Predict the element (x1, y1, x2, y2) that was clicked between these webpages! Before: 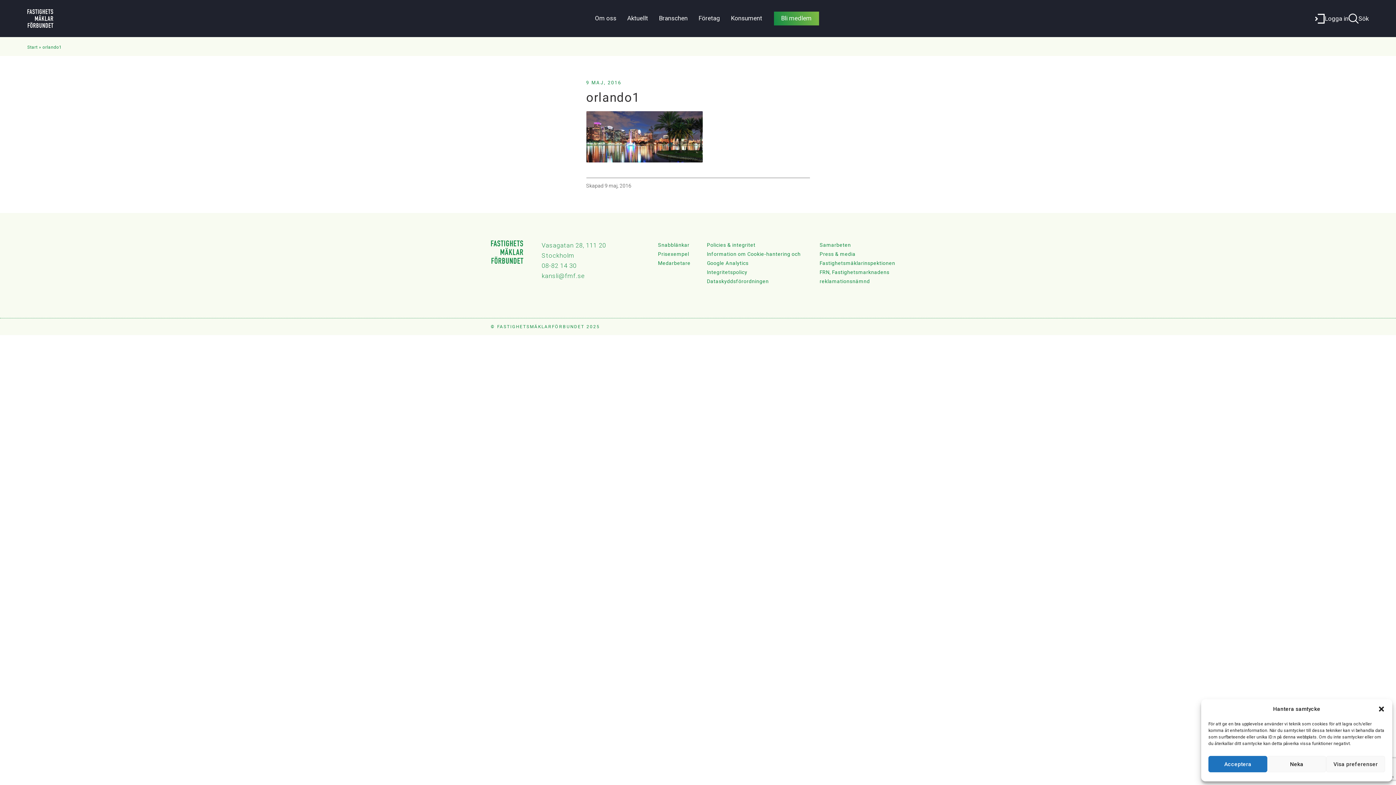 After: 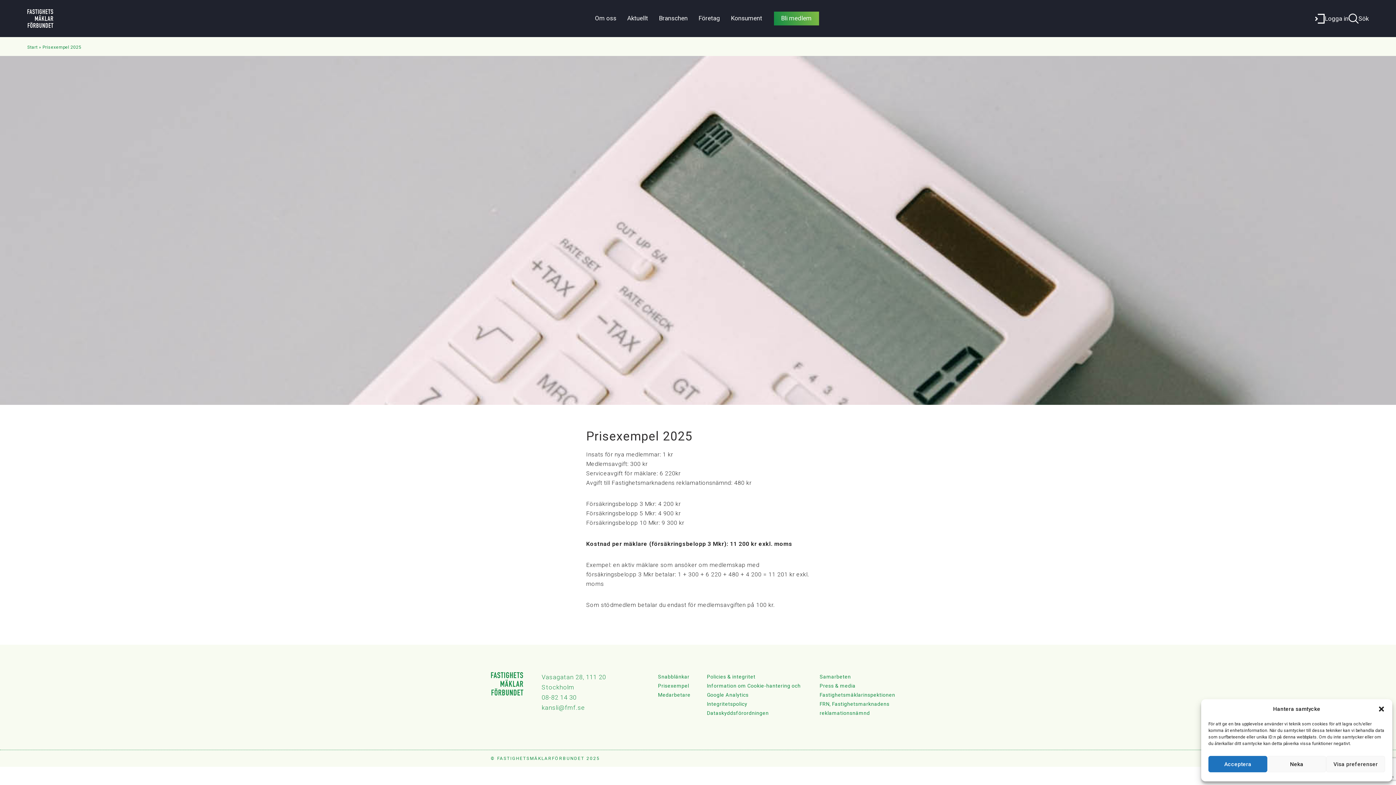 Action: bbox: (658, 251, 689, 256) label: Prisexempel